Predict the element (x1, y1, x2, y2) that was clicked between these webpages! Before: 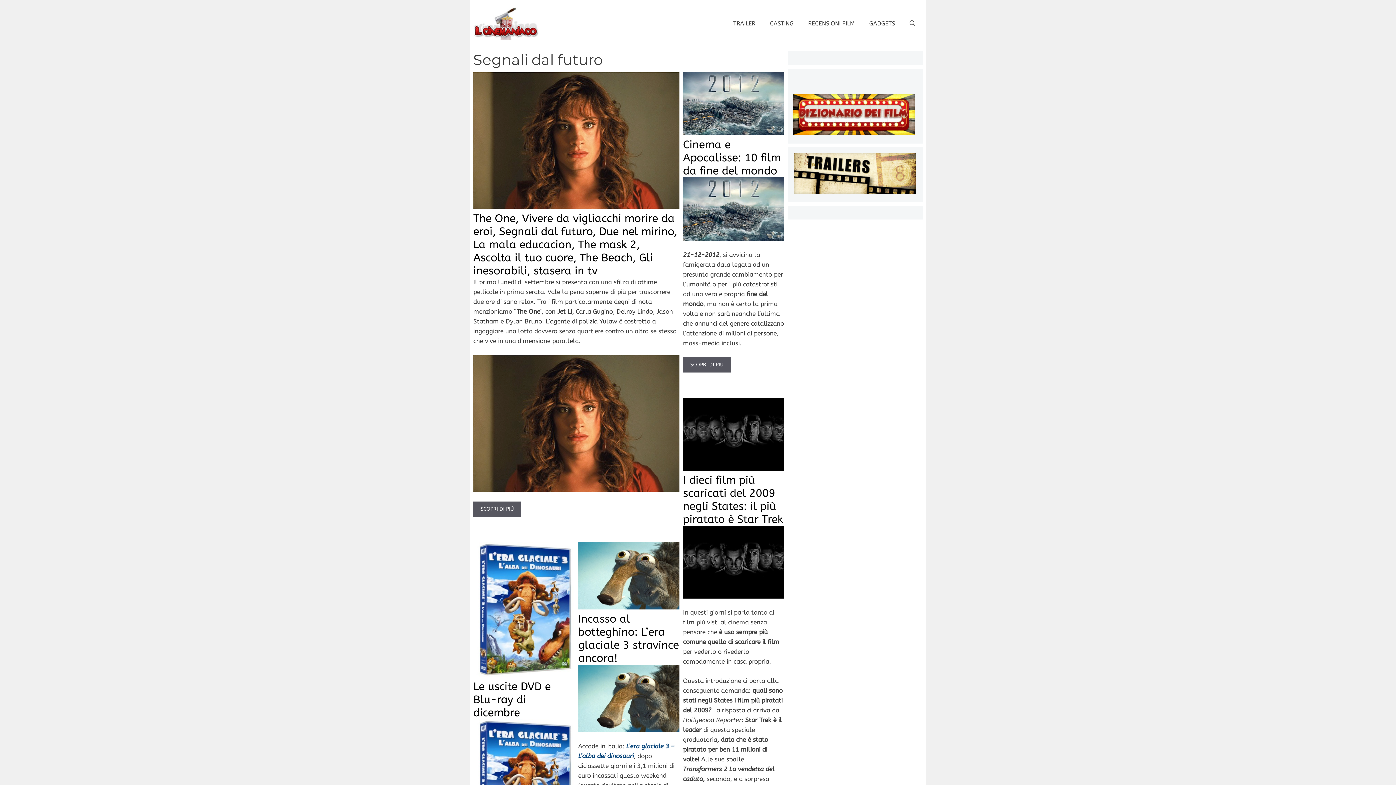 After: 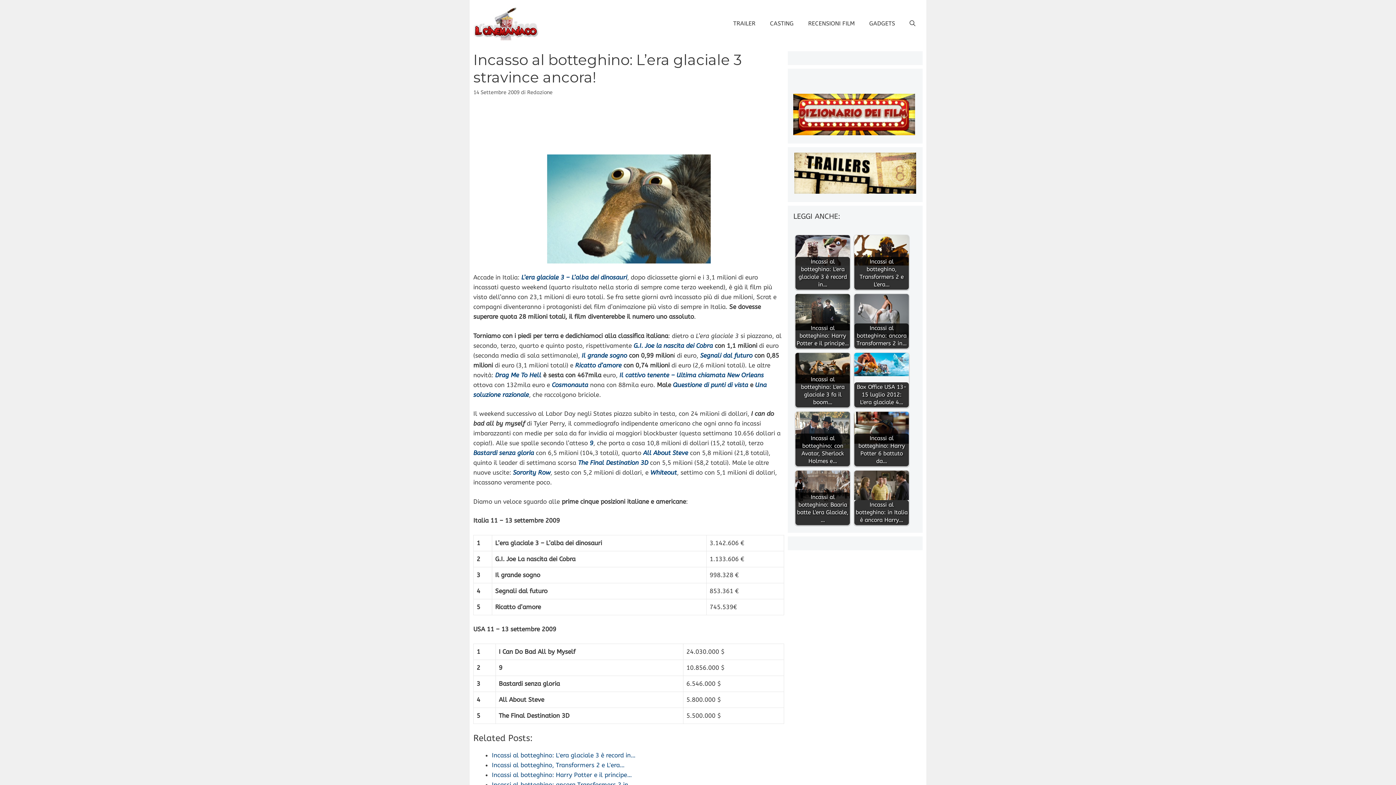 Action: bbox: (578, 604, 679, 611)